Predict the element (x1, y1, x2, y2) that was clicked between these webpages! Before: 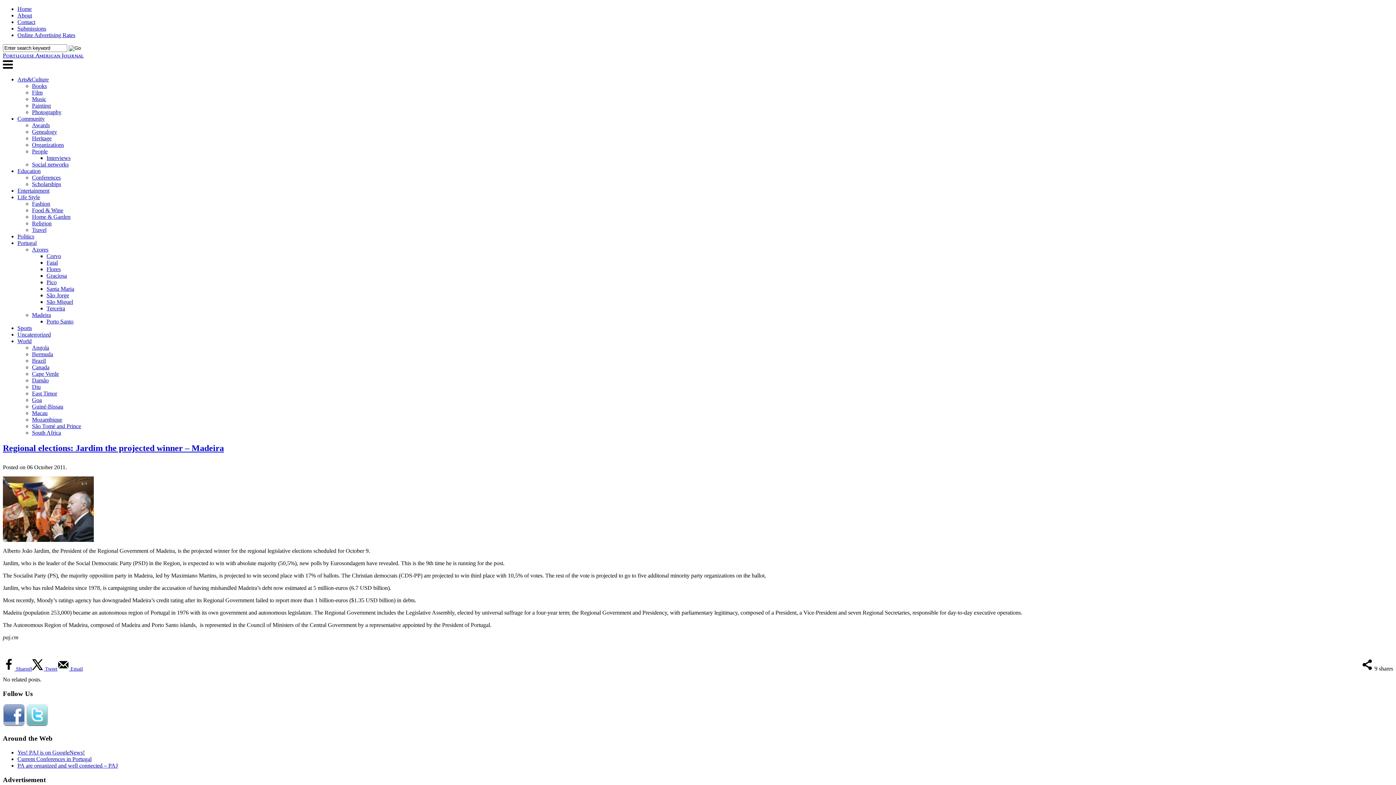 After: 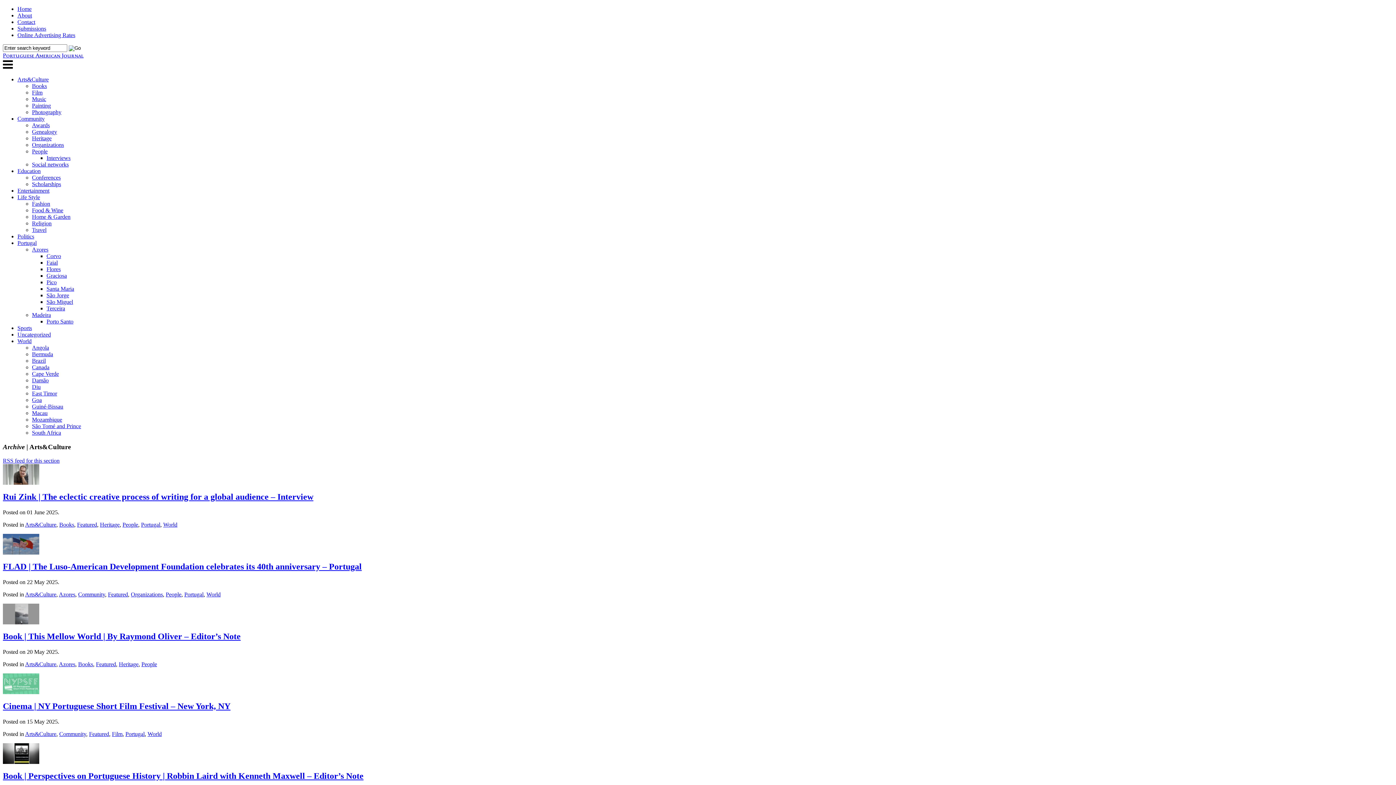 Action: bbox: (17, 76, 48, 82) label: Arts&Culture